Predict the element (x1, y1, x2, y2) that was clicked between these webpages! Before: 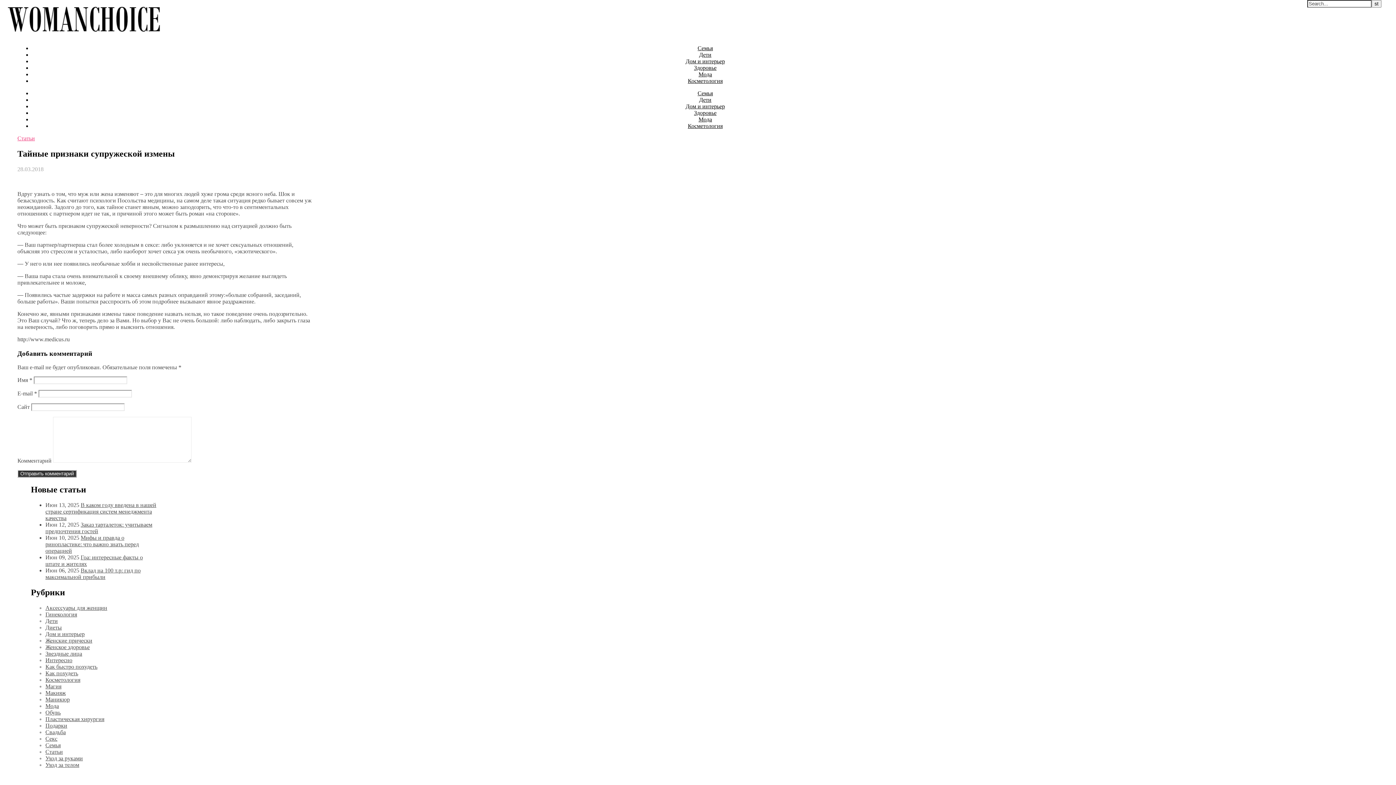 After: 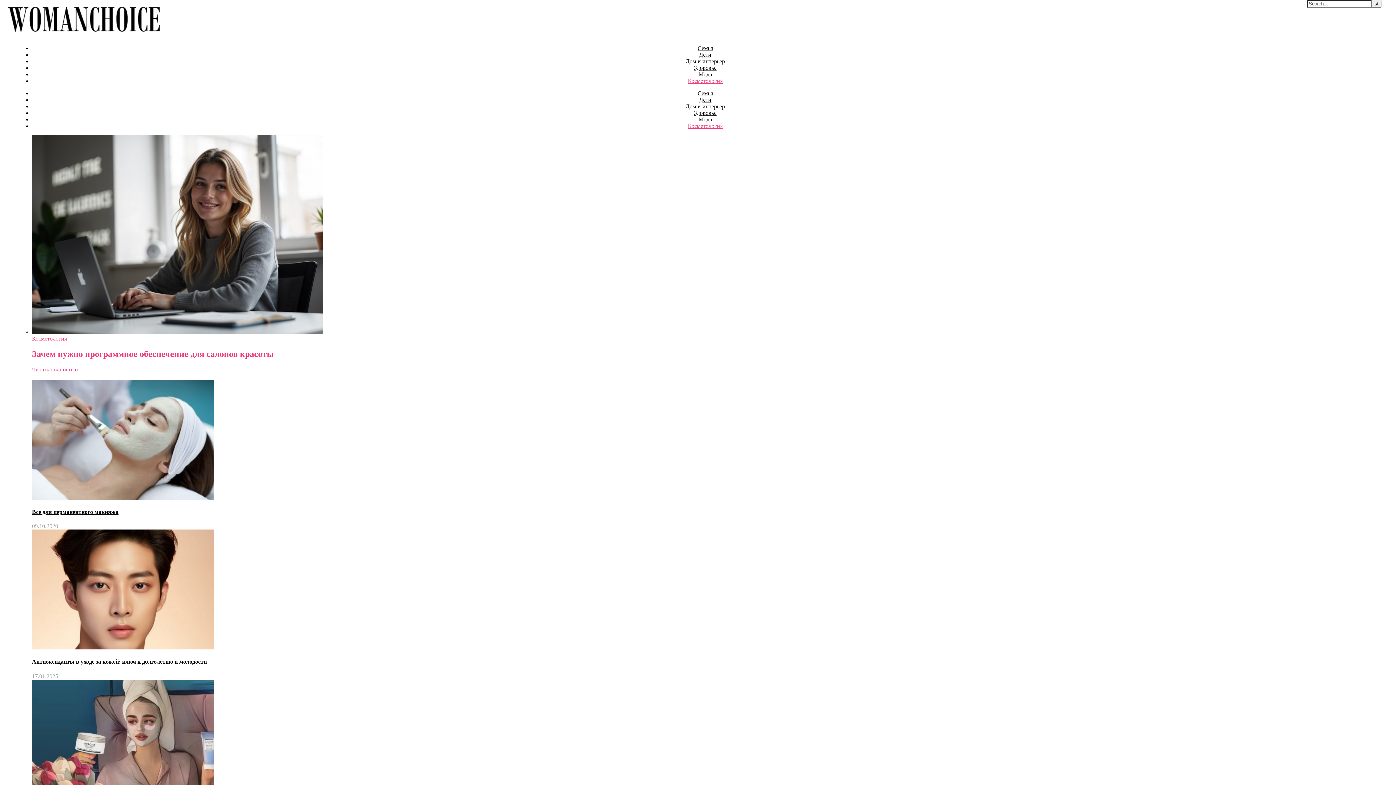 Action: label: Косметология bbox: (688, 77, 722, 84)